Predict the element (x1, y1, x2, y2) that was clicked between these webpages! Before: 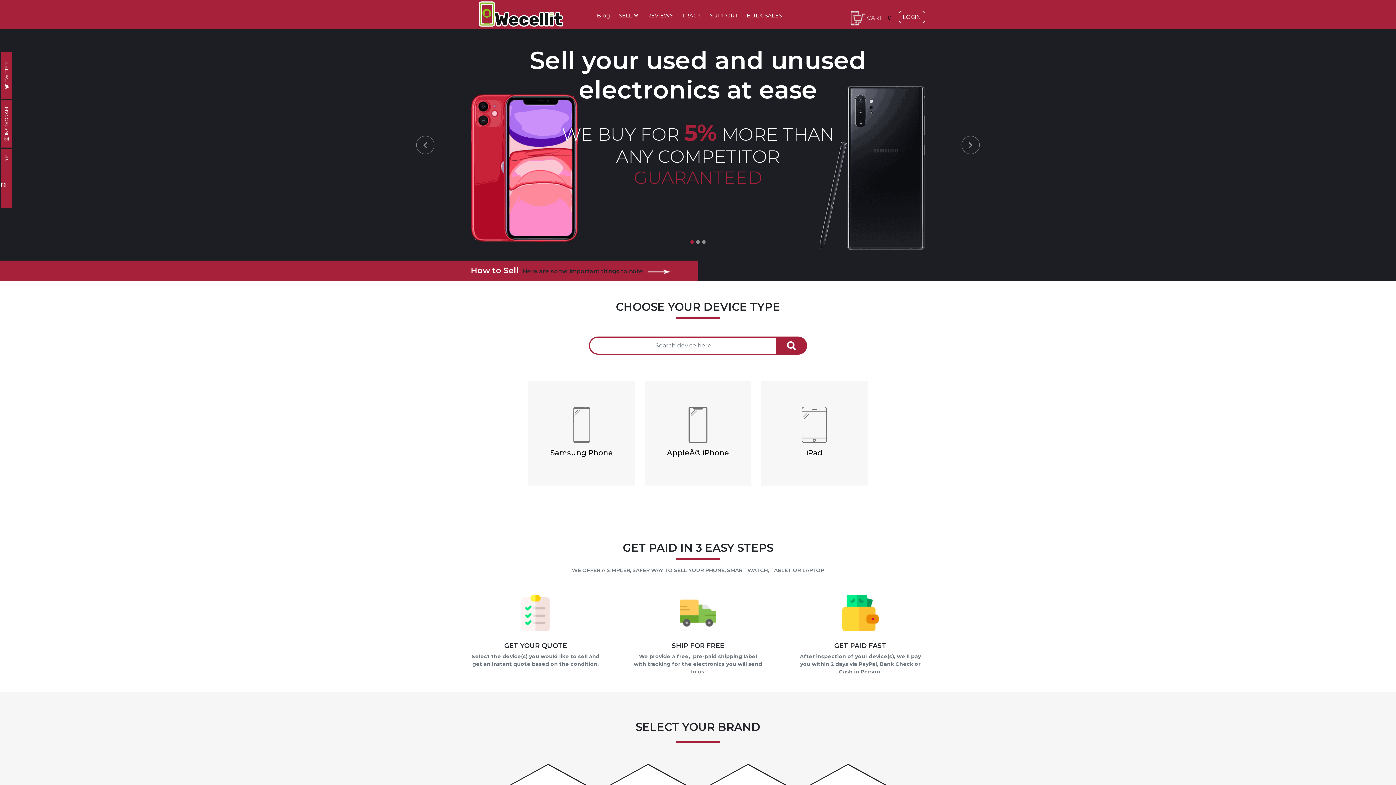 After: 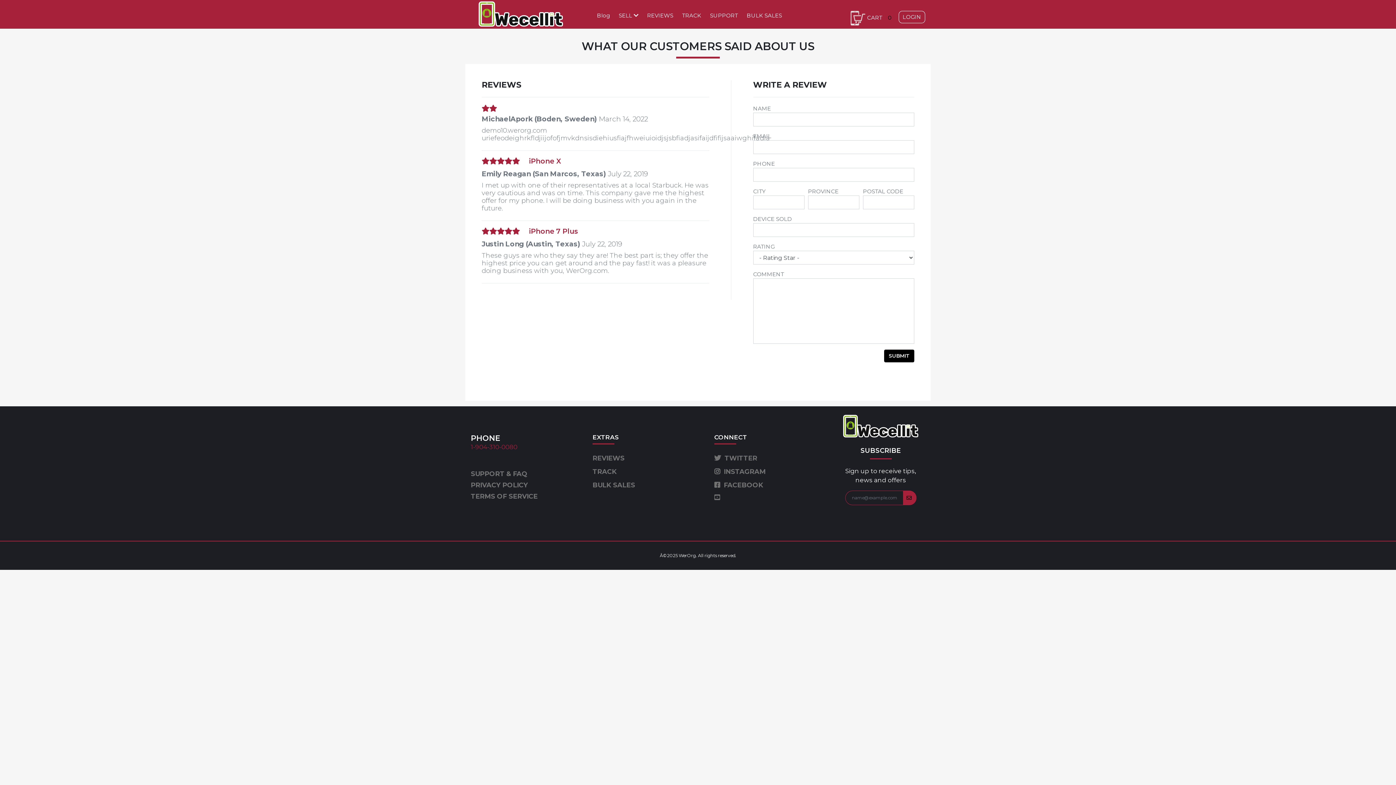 Action: label: REVIEWS bbox: (647, 0, 673, 30)